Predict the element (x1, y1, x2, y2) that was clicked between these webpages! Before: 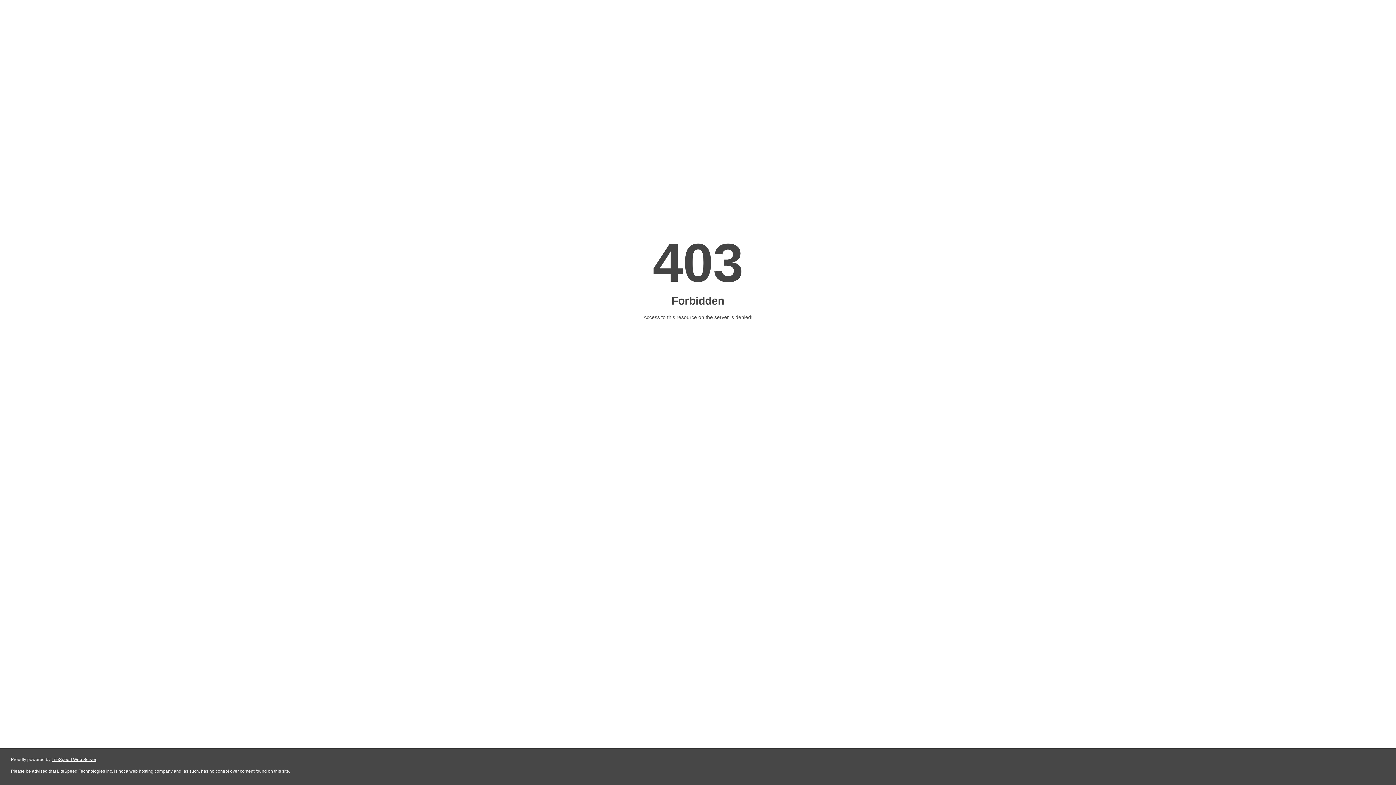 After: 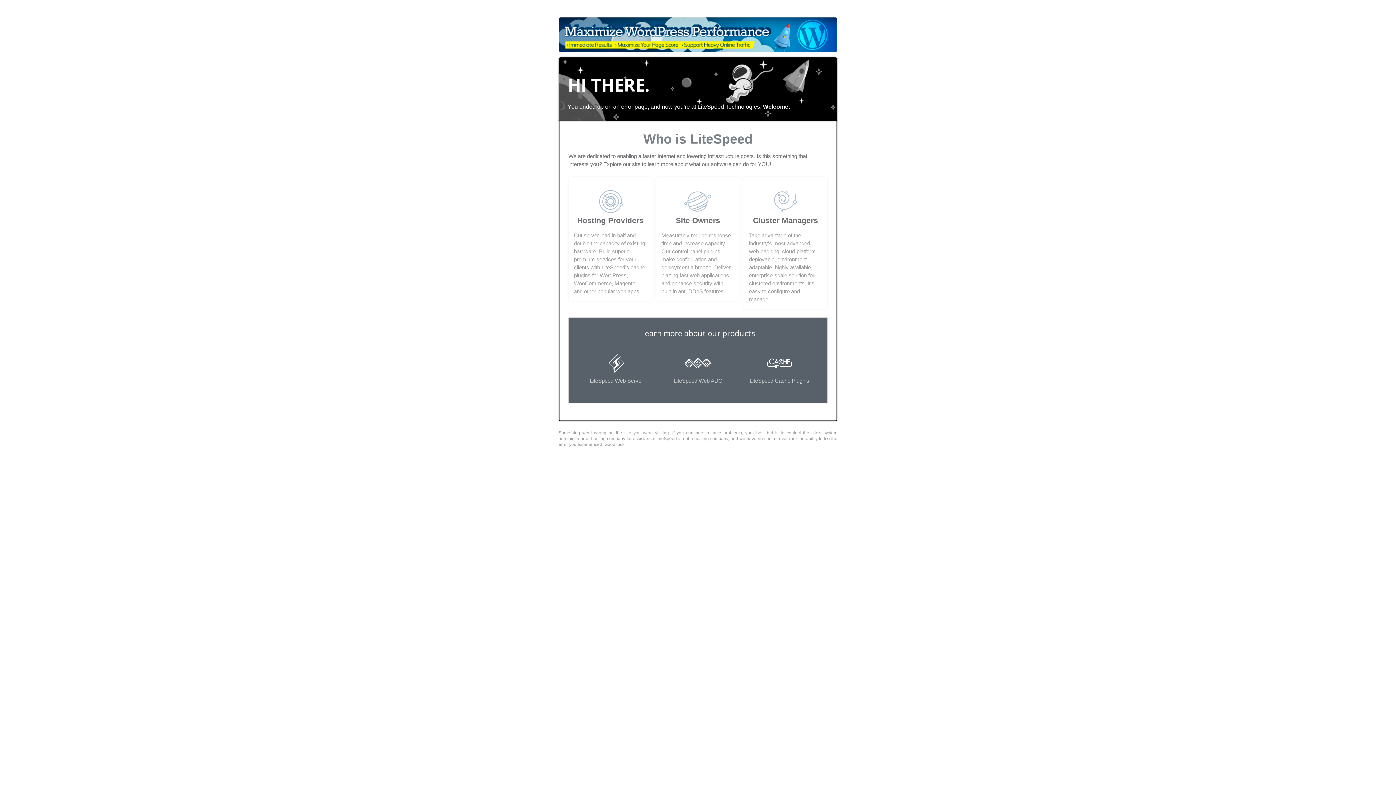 Action: bbox: (51, 757, 96, 762) label: LiteSpeed Web Server